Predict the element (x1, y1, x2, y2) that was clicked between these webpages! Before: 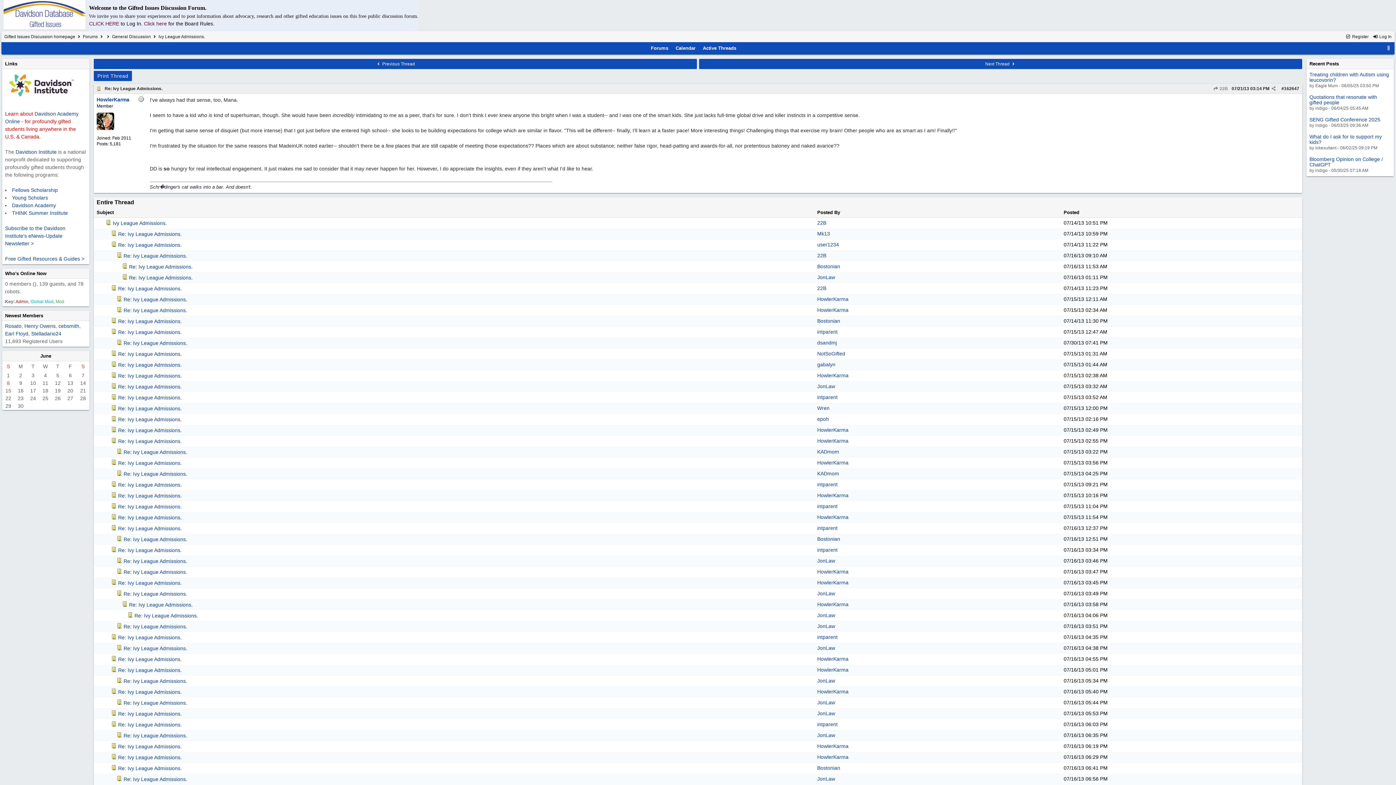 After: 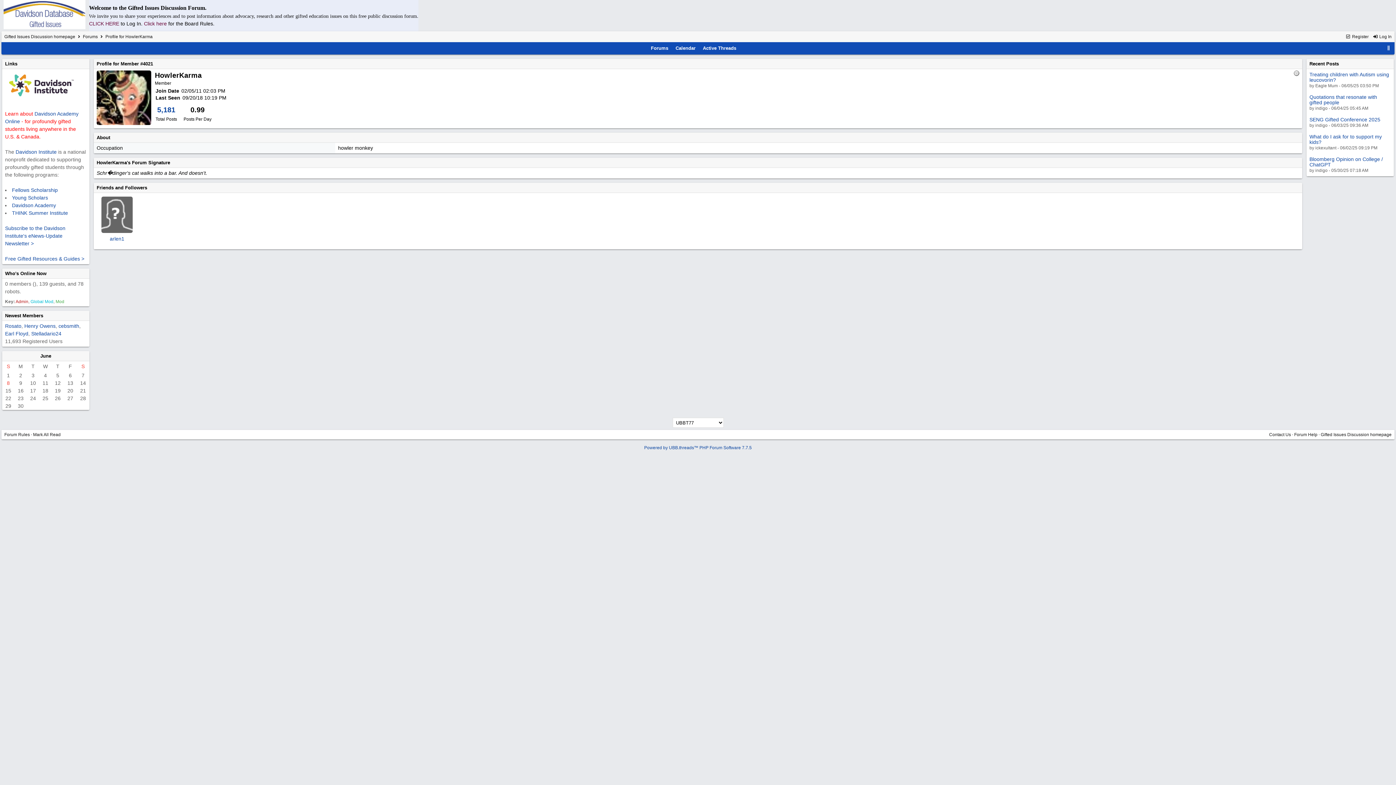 Action: bbox: (817, 372, 848, 378) label: HowlerKarma